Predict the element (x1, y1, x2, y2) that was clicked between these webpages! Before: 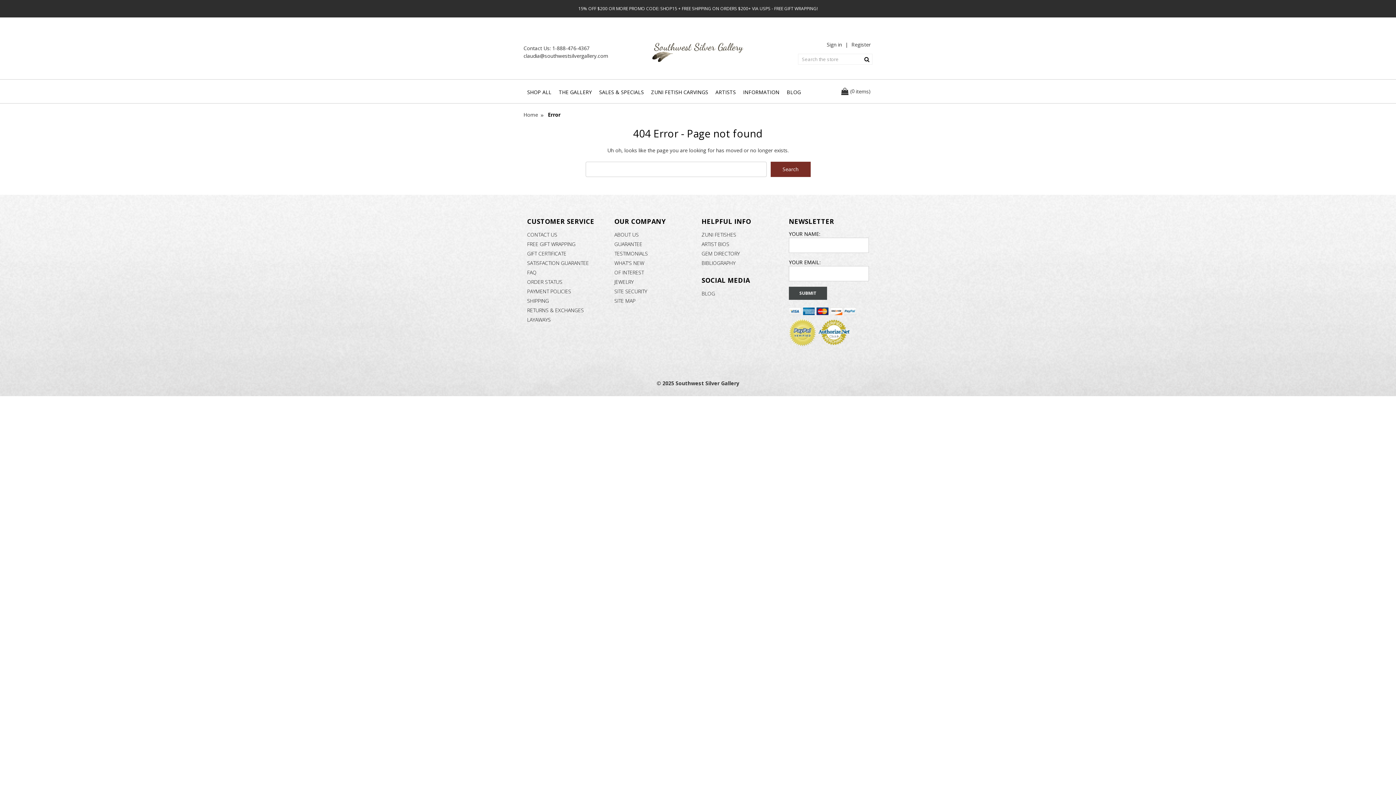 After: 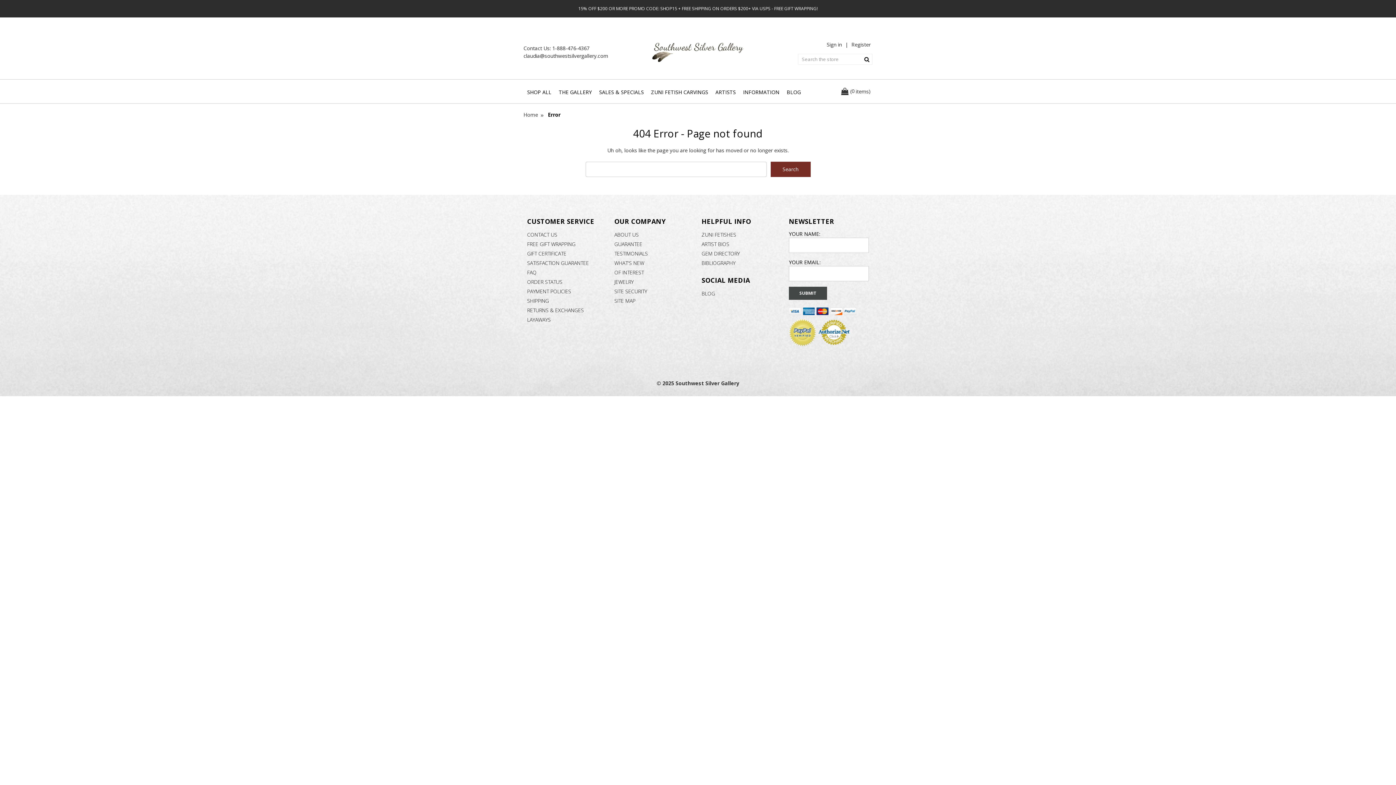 Action: label: 1-888-476-4367 bbox: (552, 44, 589, 51)